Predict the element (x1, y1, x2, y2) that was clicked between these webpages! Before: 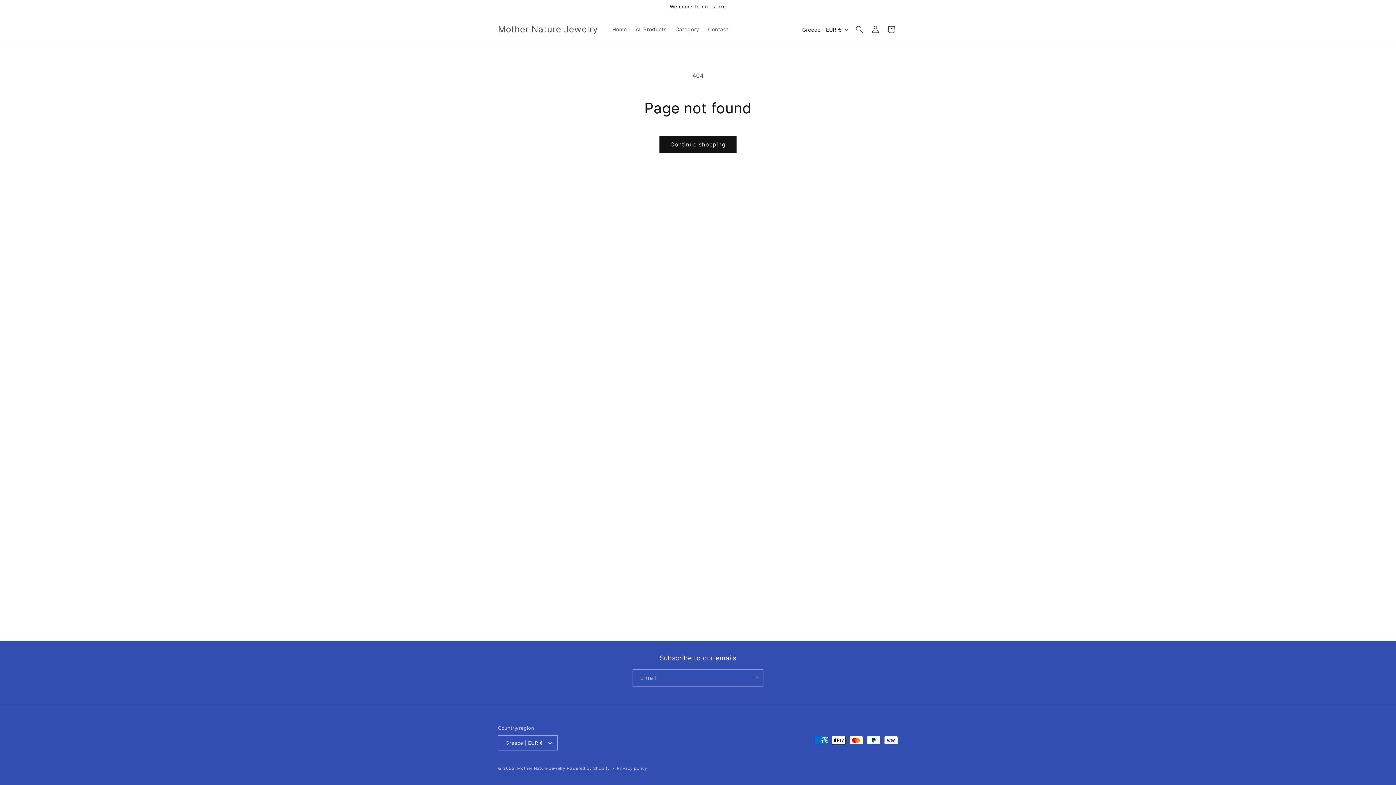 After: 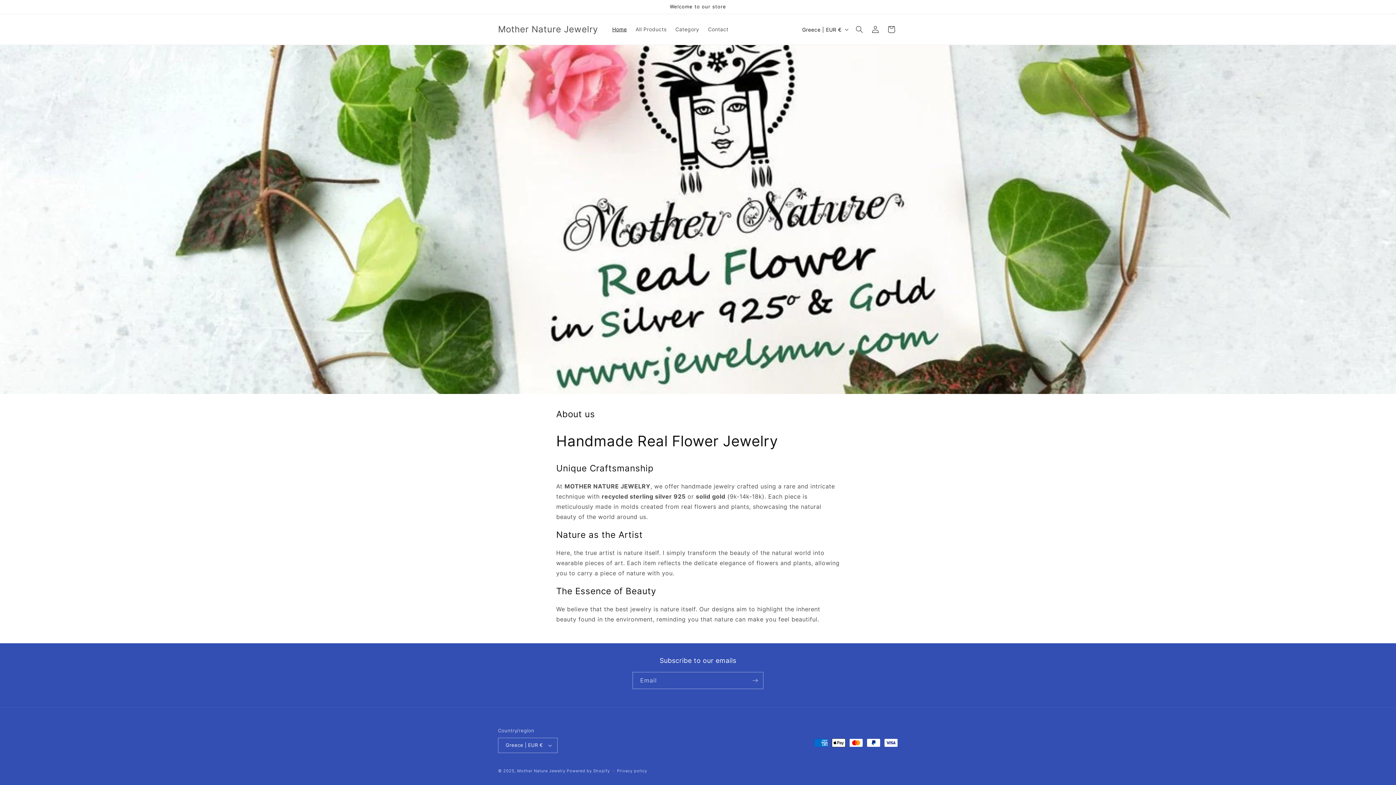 Action: label: Mother Nature Jewelry bbox: (517, 766, 565, 771)